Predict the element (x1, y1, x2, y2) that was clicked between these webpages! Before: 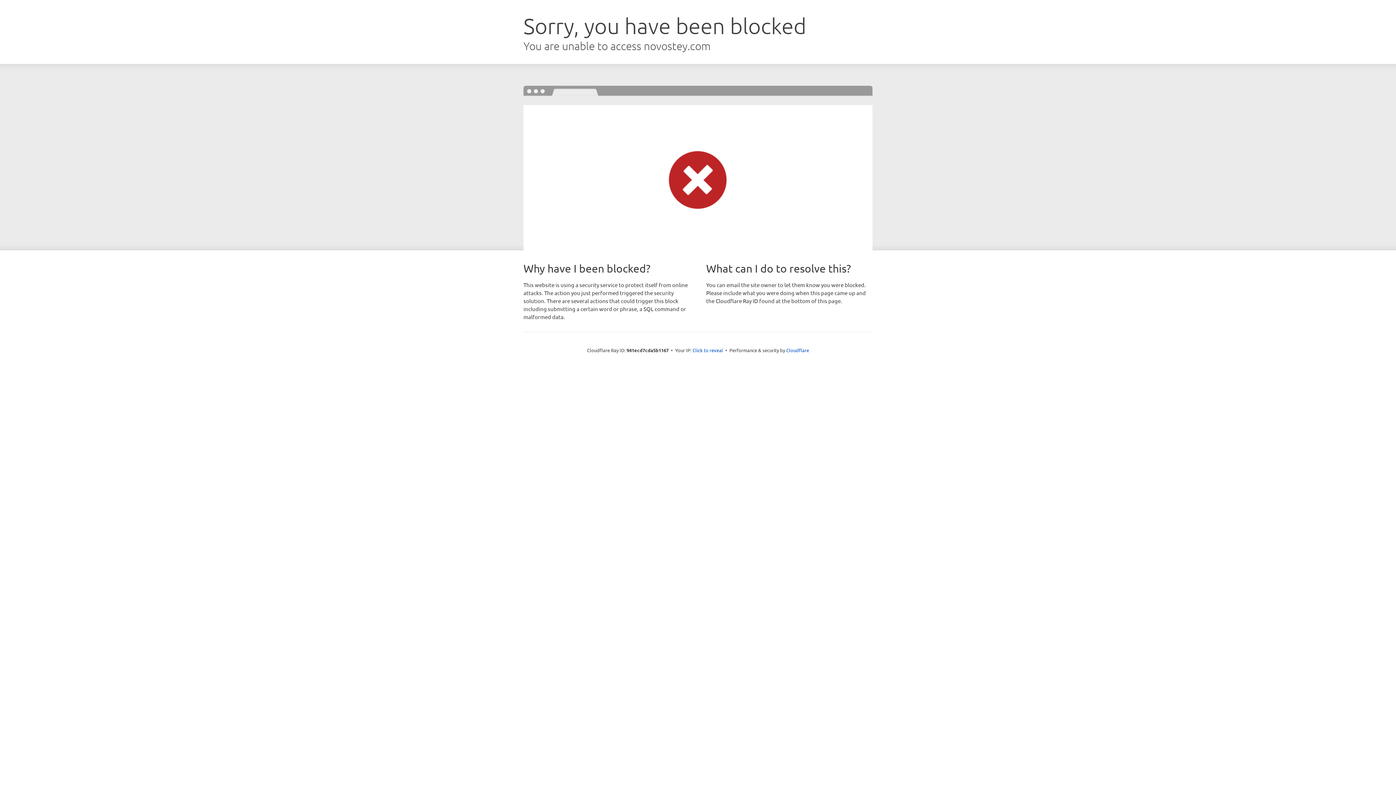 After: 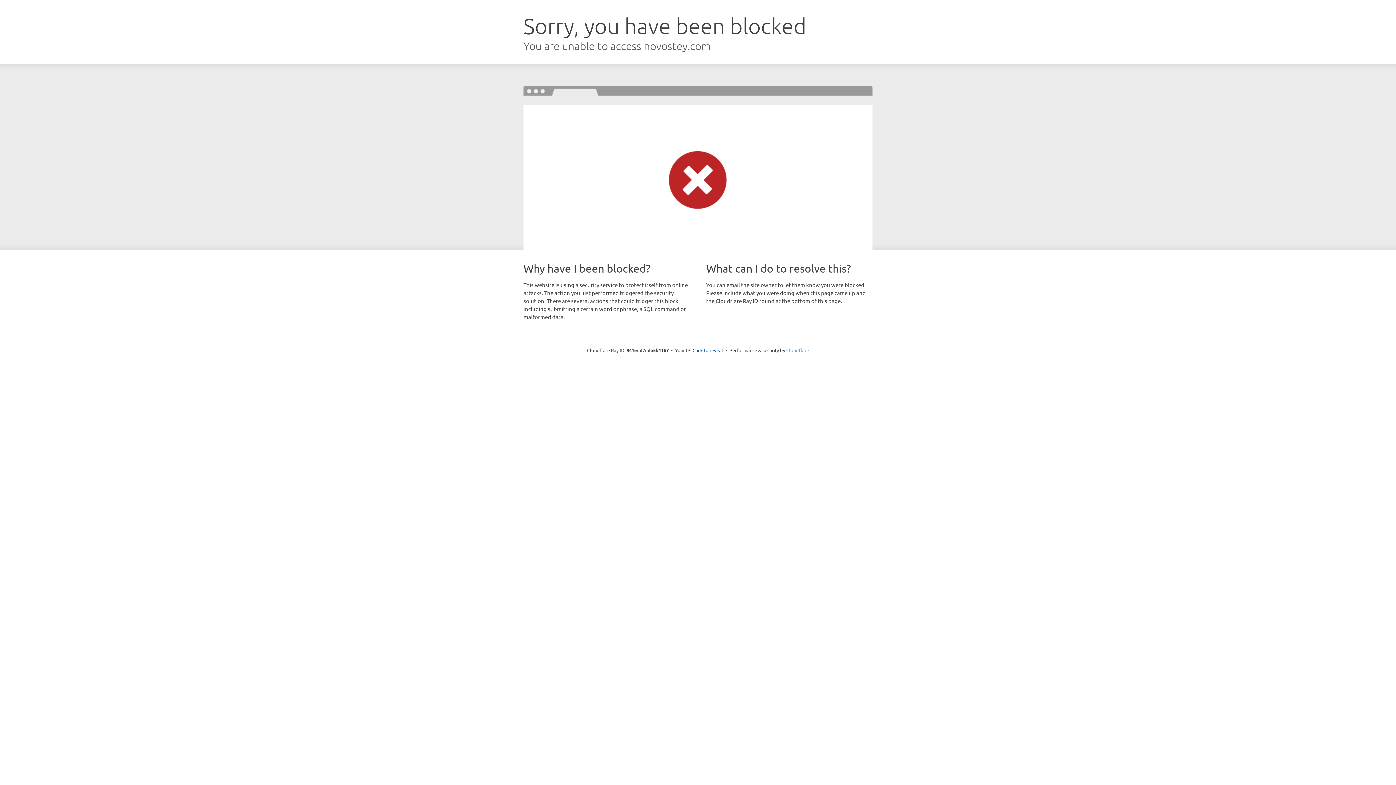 Action: bbox: (786, 347, 809, 353) label: Cloudflare